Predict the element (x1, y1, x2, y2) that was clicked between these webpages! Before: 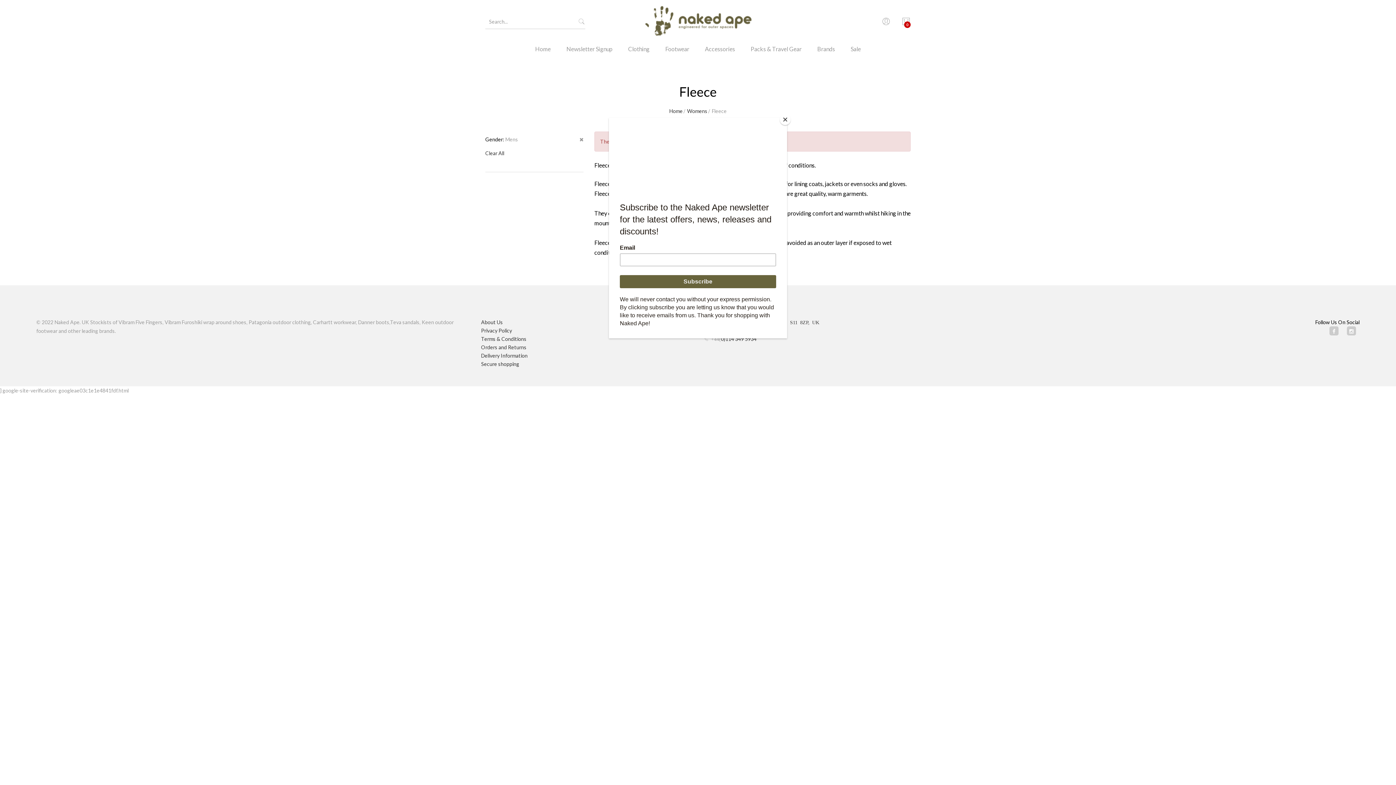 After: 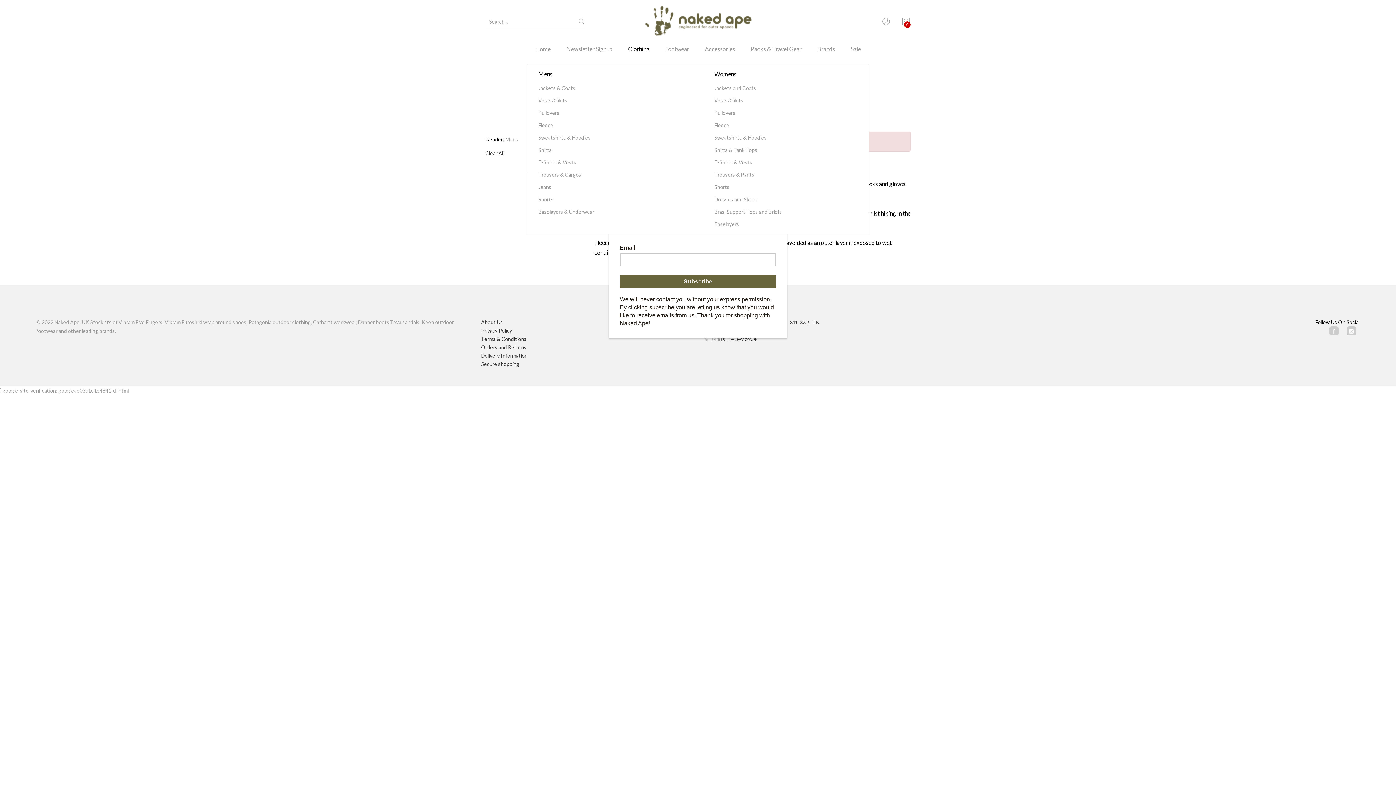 Action: label: Clothing bbox: (621, 43, 657, 64)